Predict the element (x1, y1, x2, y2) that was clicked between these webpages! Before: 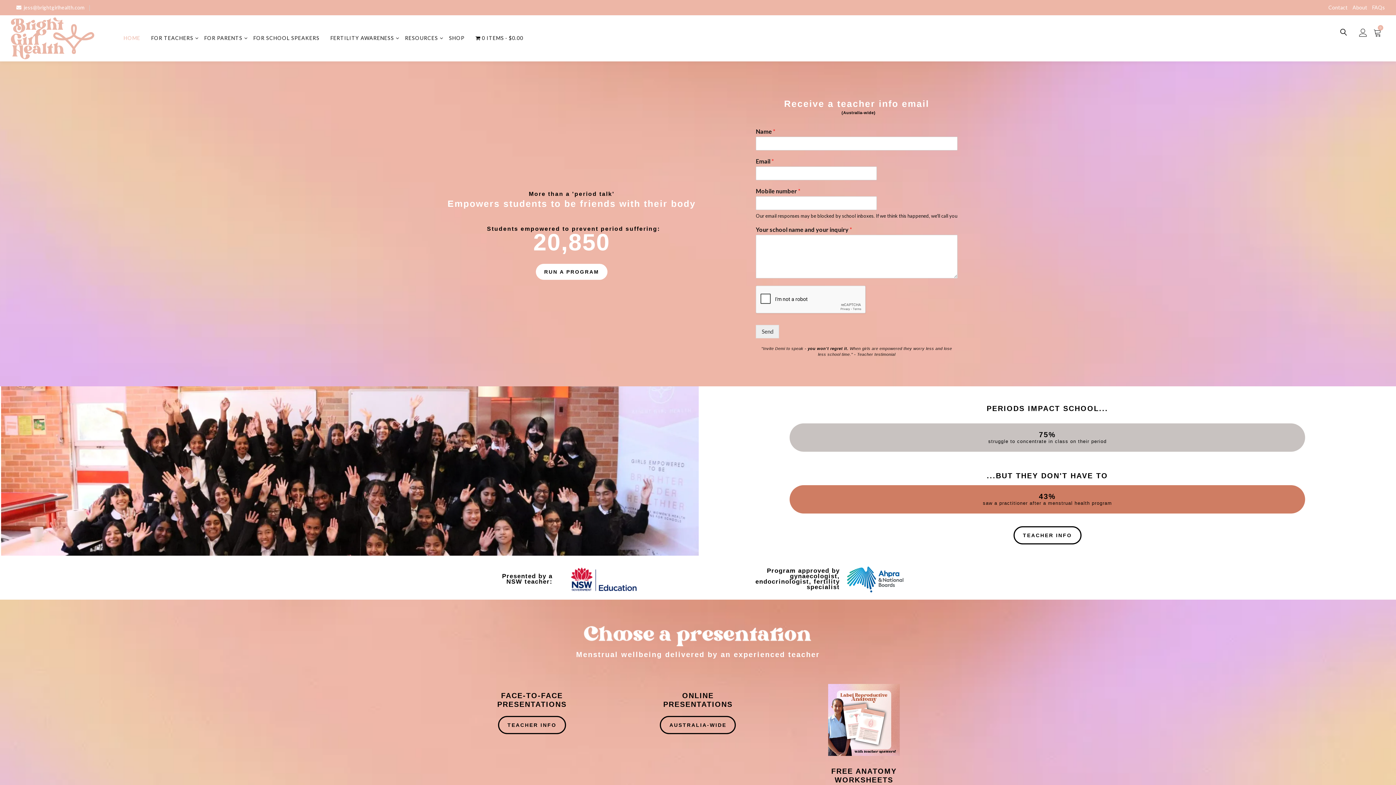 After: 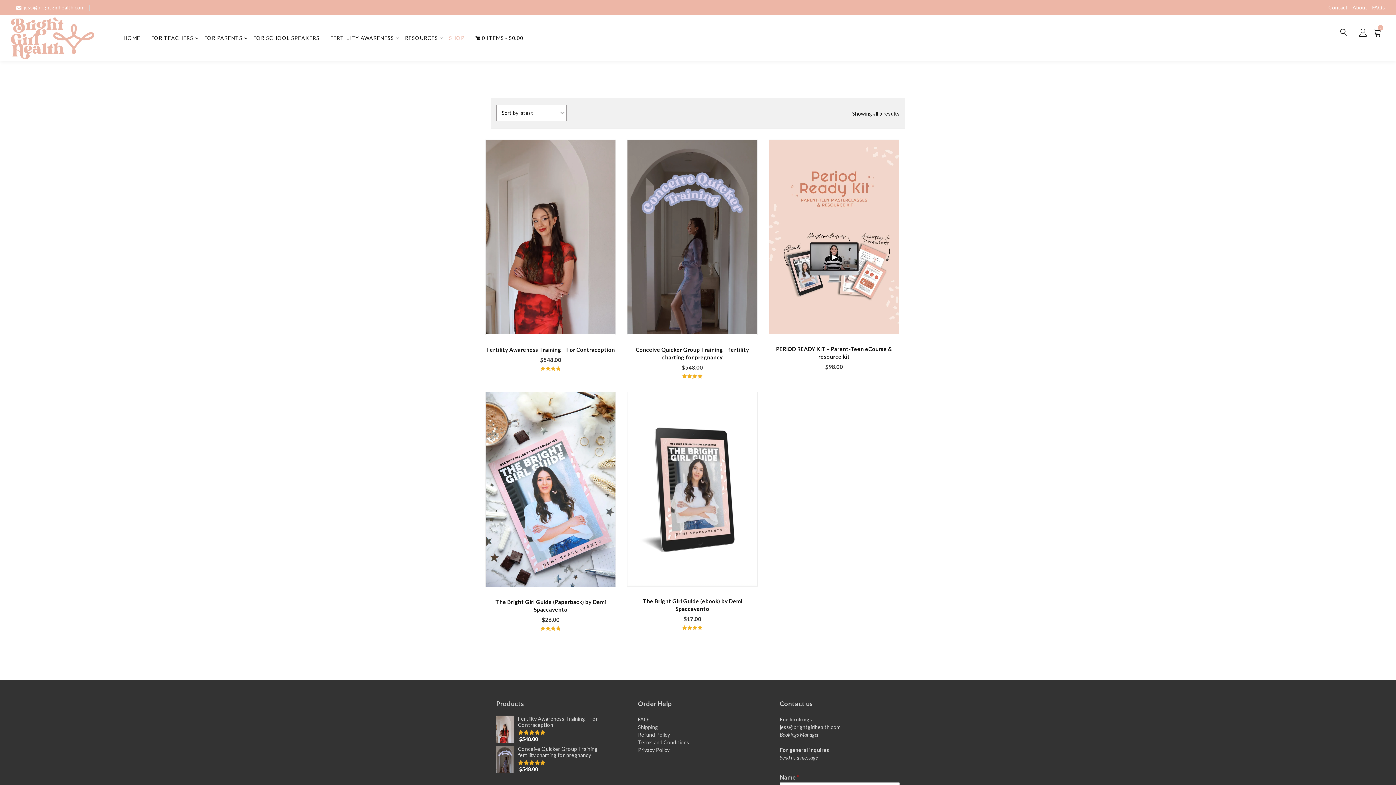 Action: label: SHOP bbox: (443, 24, 470, 52)